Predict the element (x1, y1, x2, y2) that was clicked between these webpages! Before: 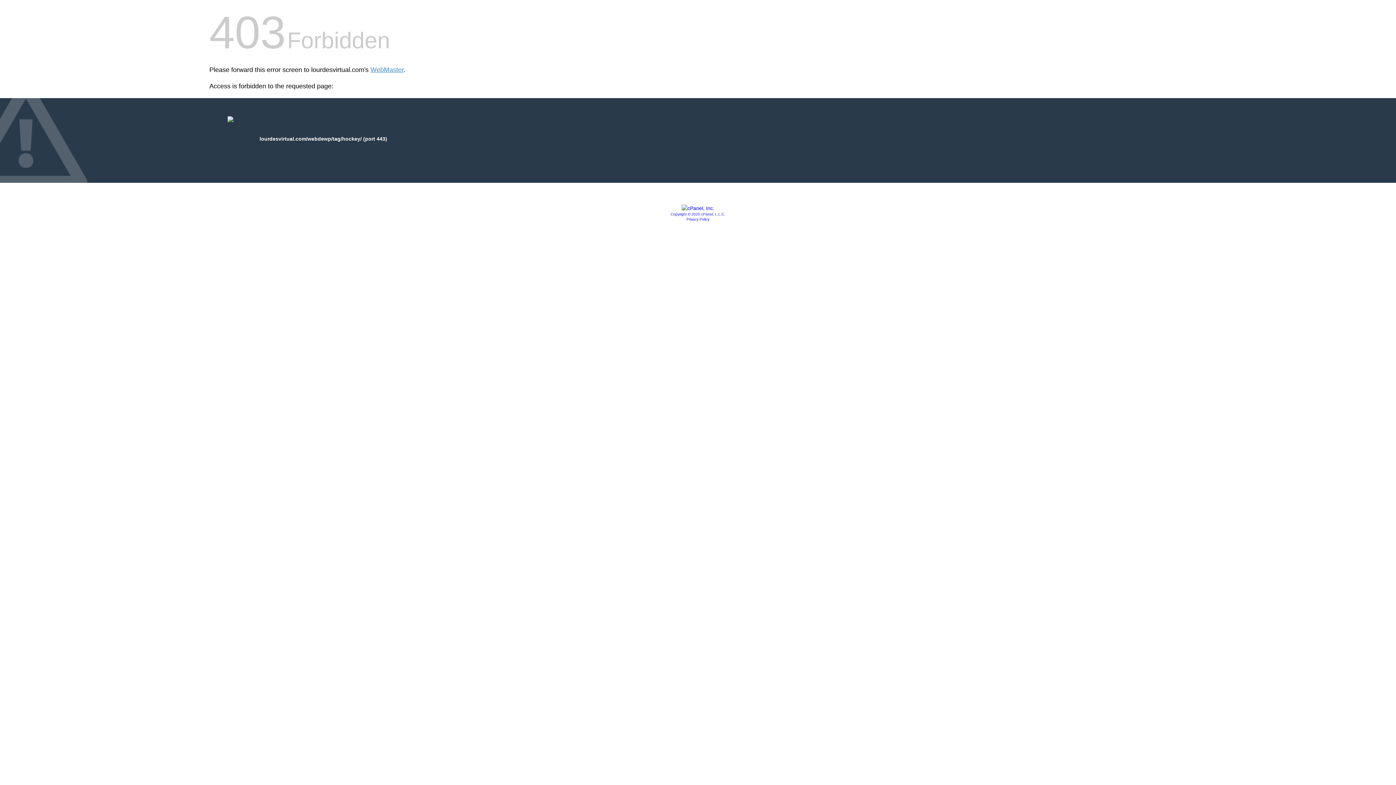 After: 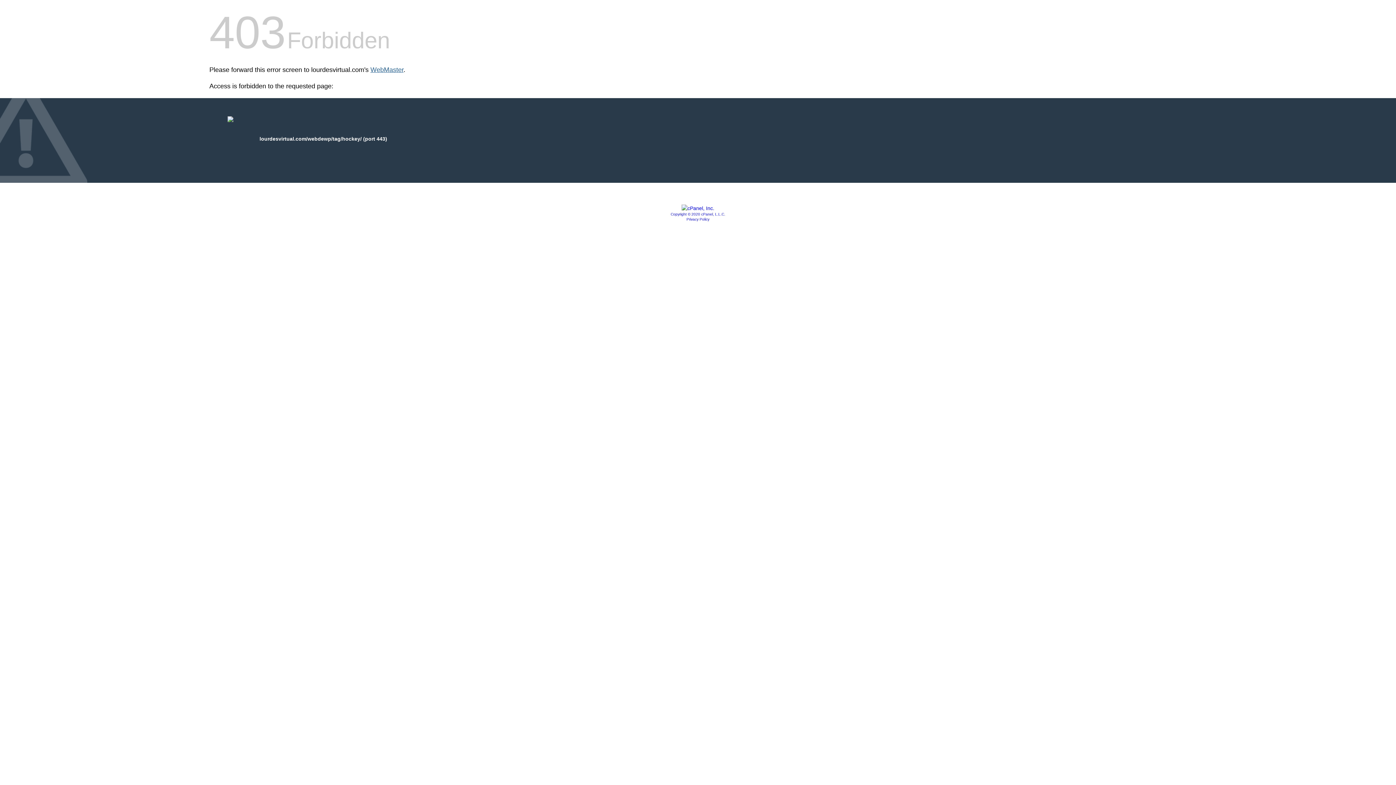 Action: bbox: (370, 66, 403, 73) label: WebMaster